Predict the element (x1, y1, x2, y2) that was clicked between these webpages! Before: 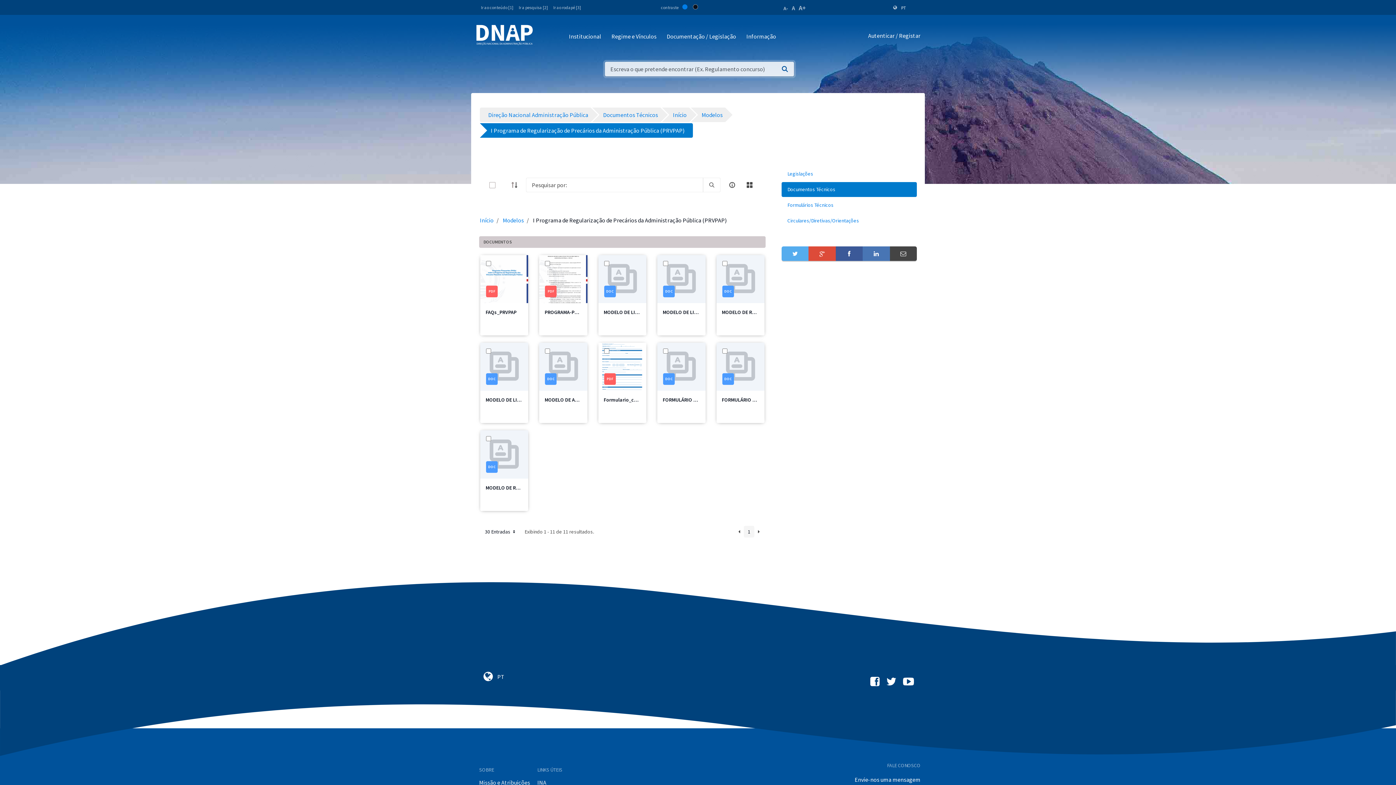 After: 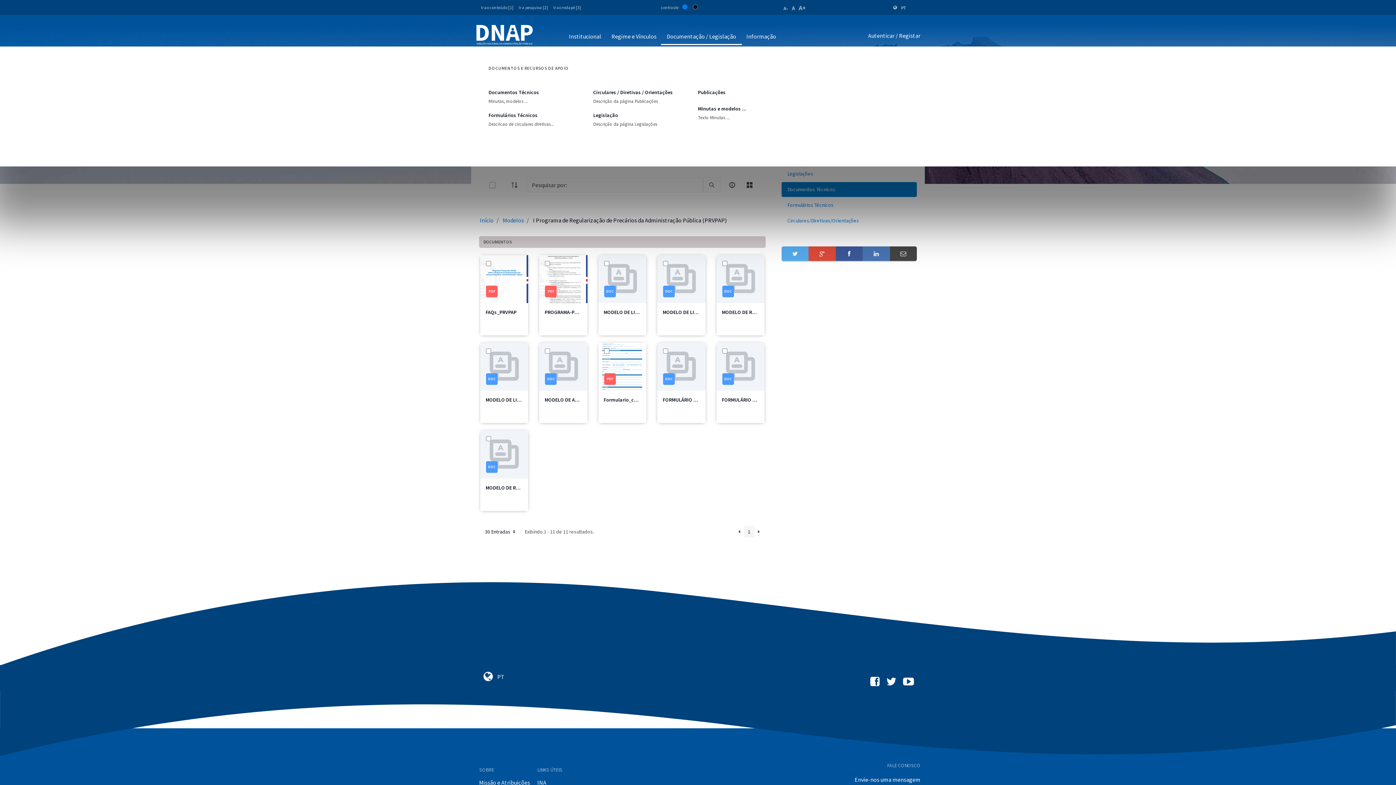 Action: bbox: (666, 30, 736, 44) label: Documentação / Legislação